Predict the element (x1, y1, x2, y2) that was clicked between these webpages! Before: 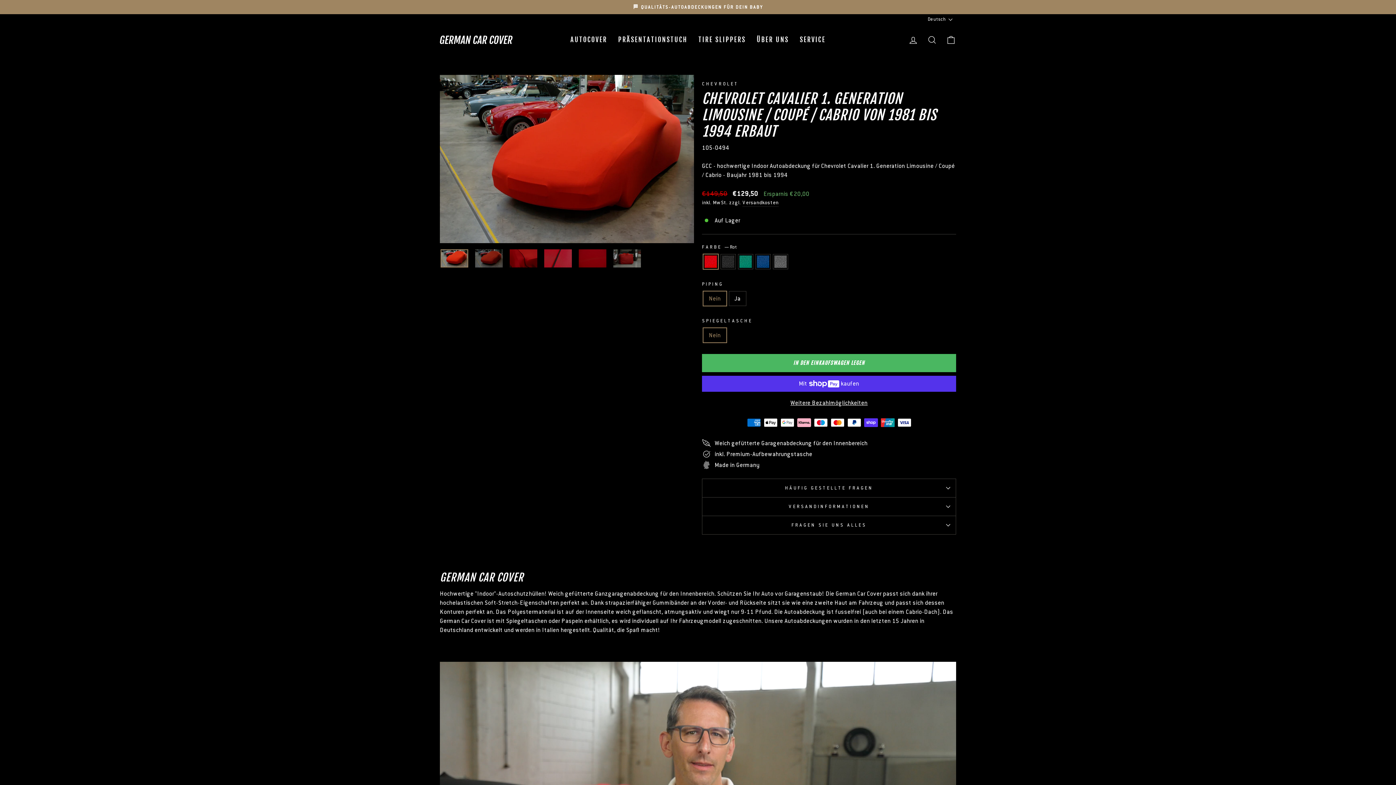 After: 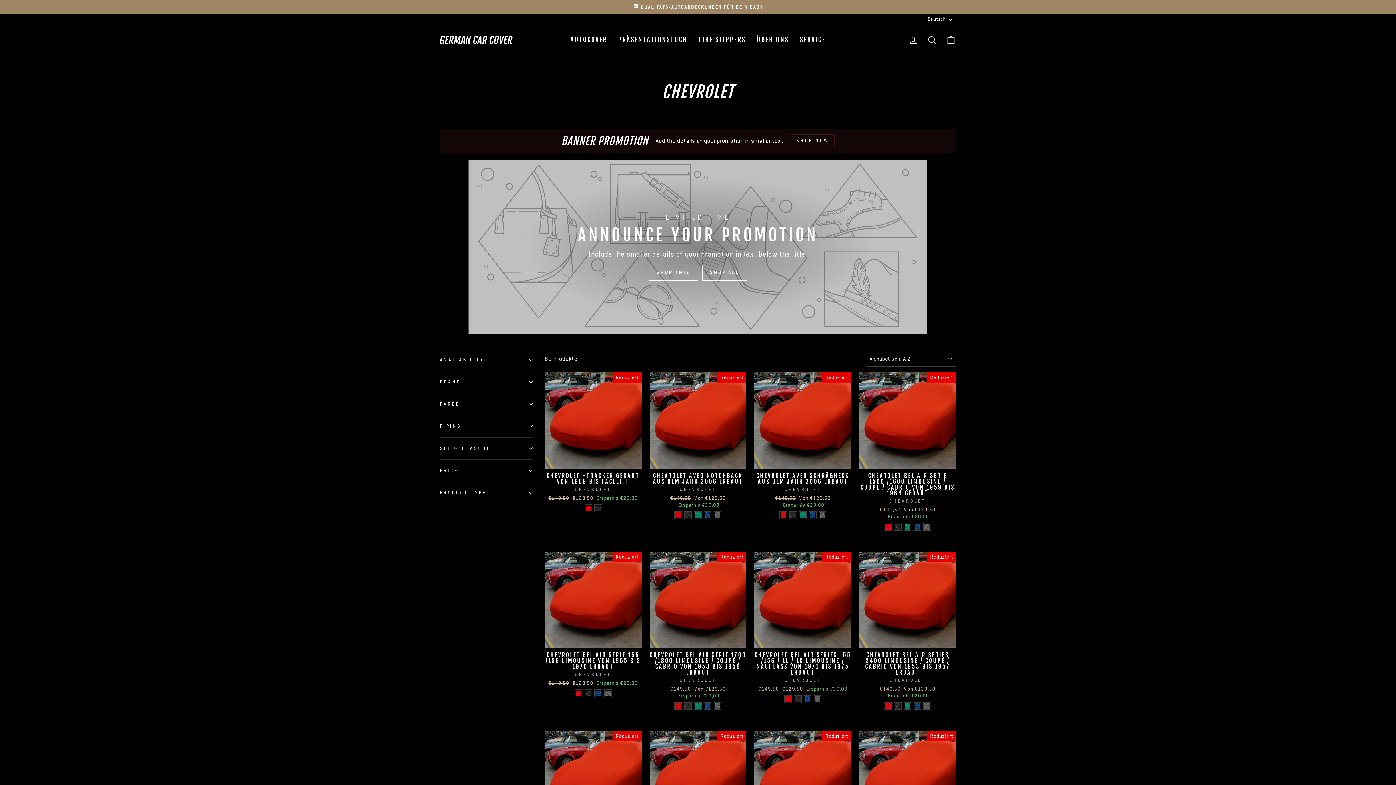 Action: bbox: (702, 81, 738, 87) label: CHEVROLET